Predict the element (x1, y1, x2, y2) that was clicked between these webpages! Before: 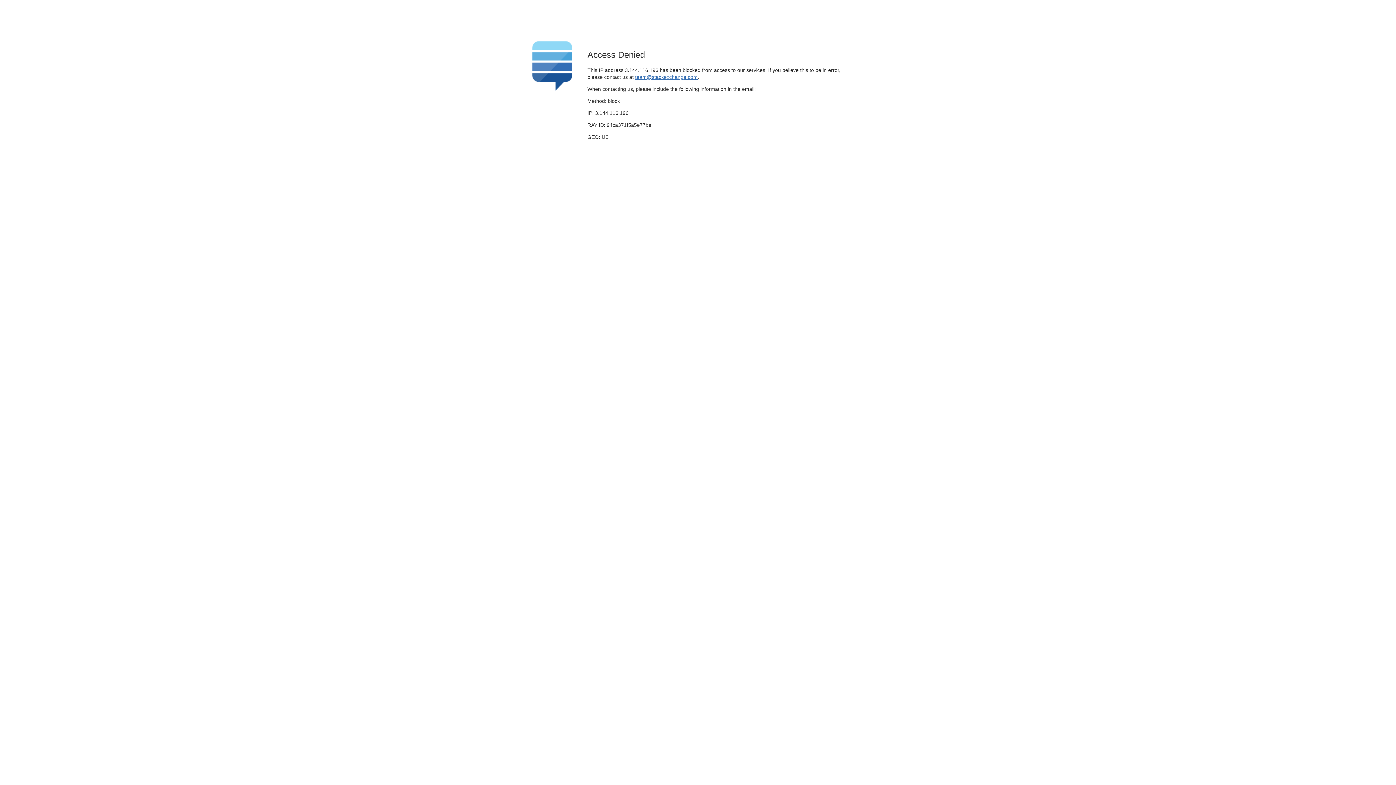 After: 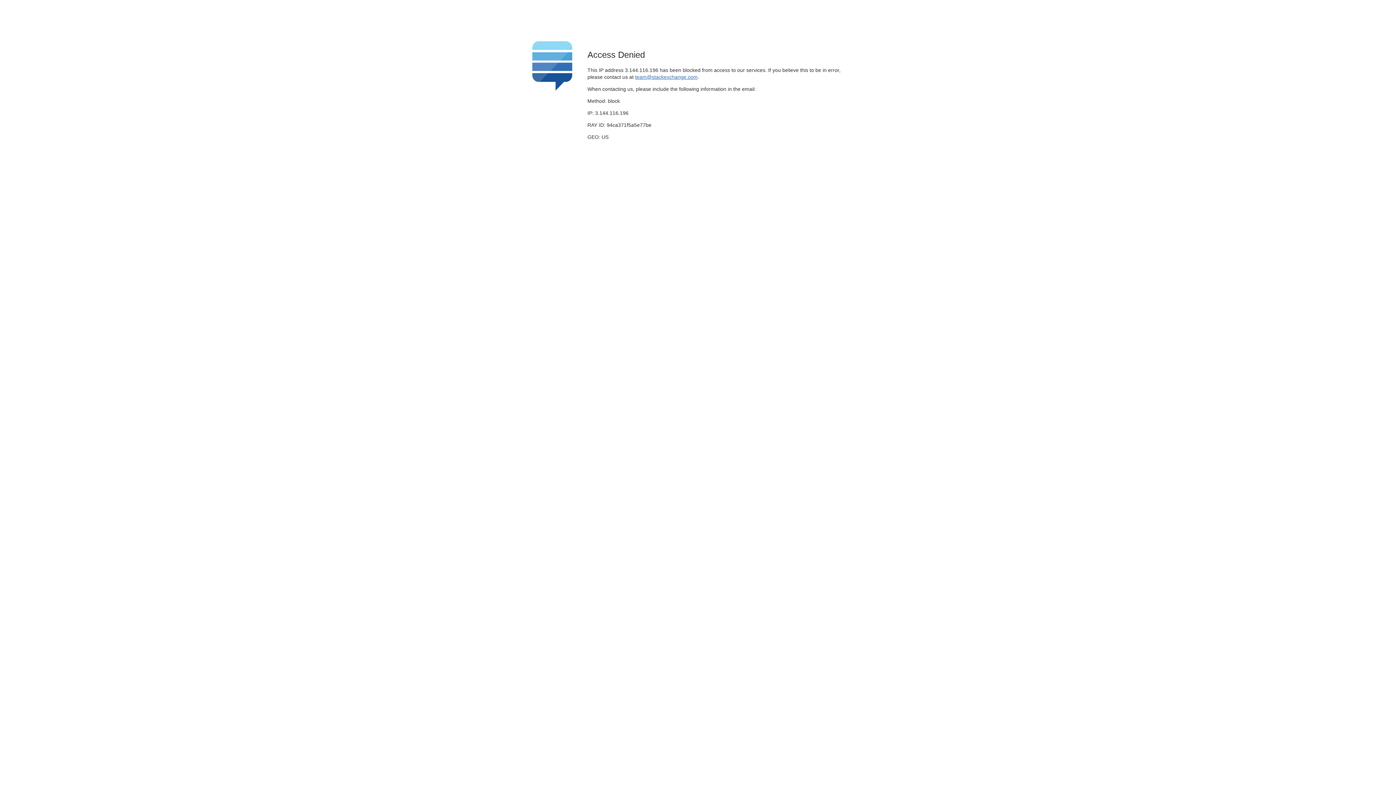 Action: label: team@stackexchange.com bbox: (635, 74, 697, 79)